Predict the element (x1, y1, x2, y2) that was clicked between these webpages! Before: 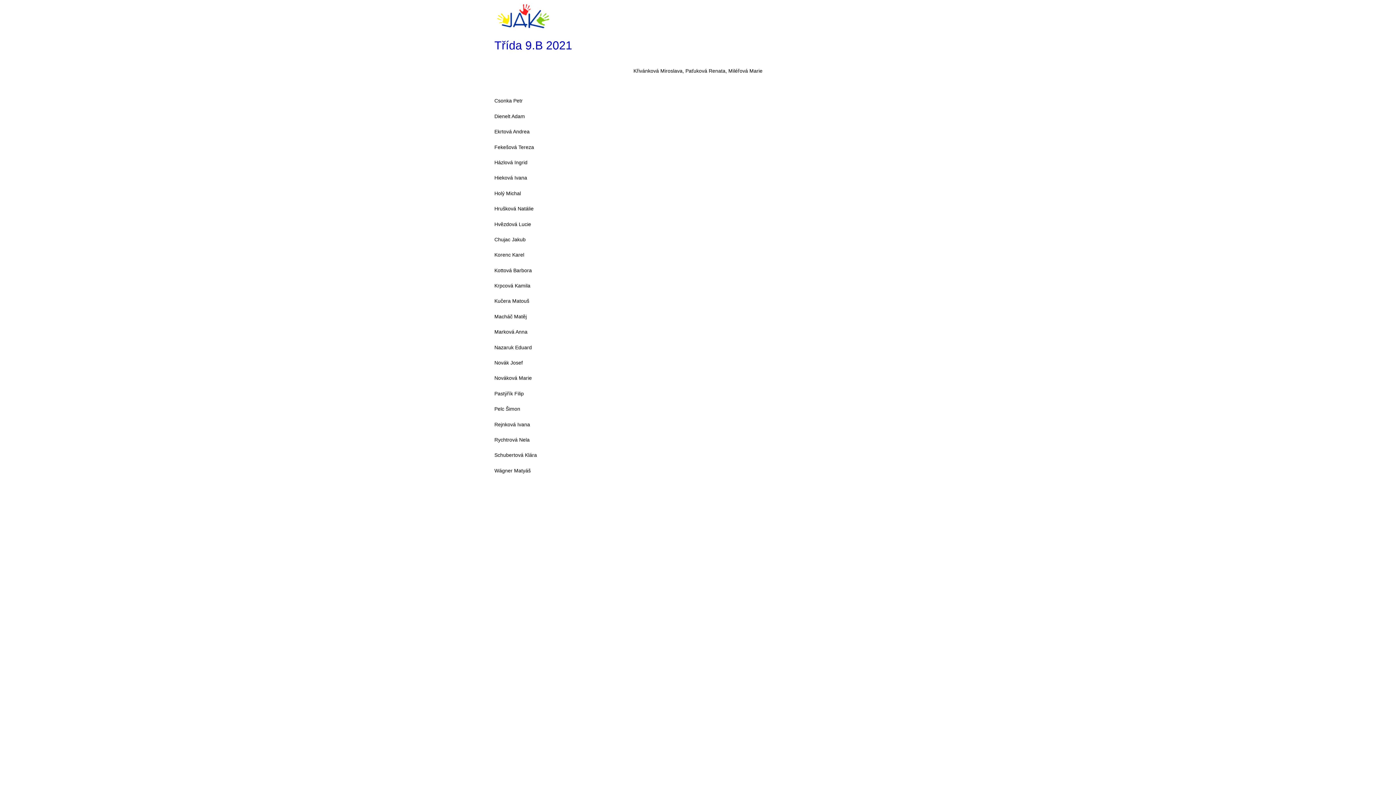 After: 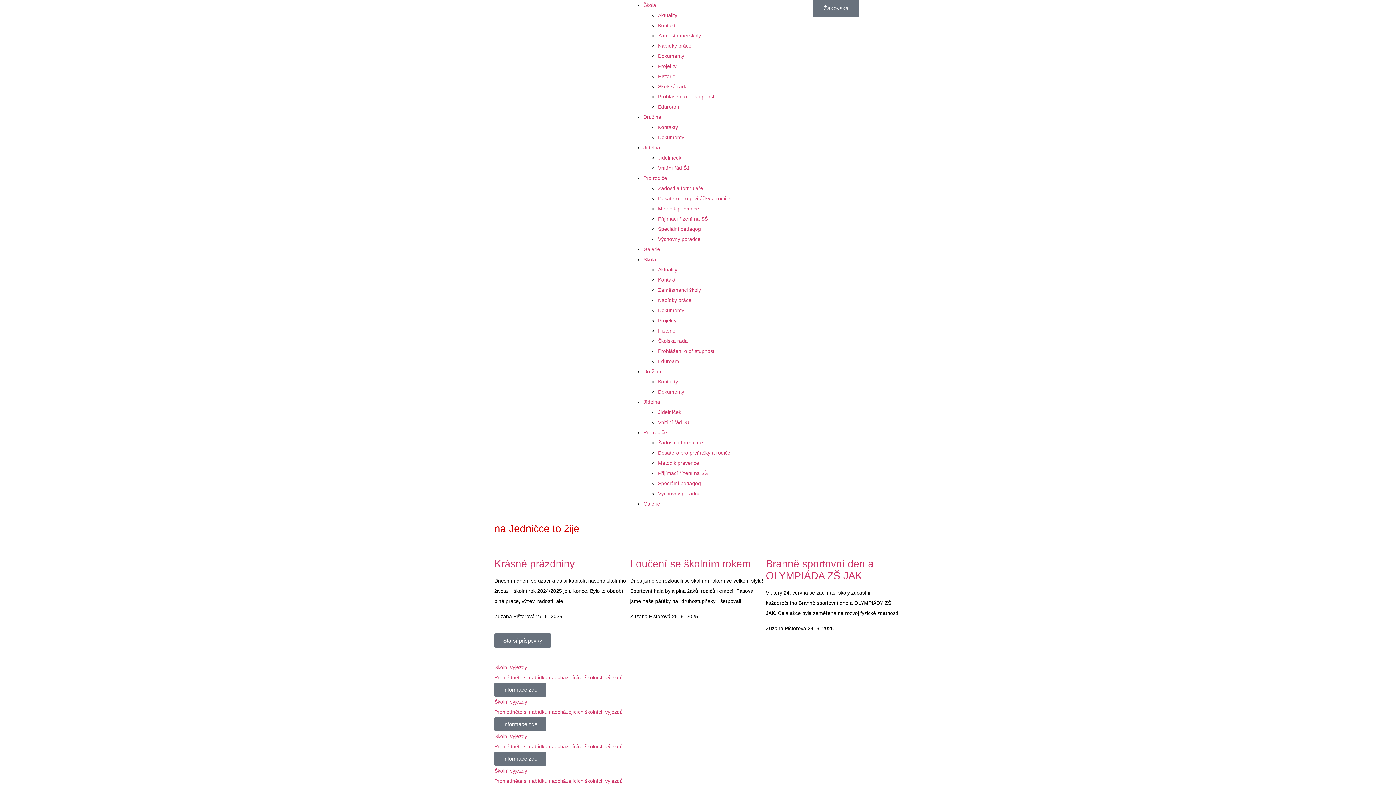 Action: bbox: (494, 24, 550, 30)